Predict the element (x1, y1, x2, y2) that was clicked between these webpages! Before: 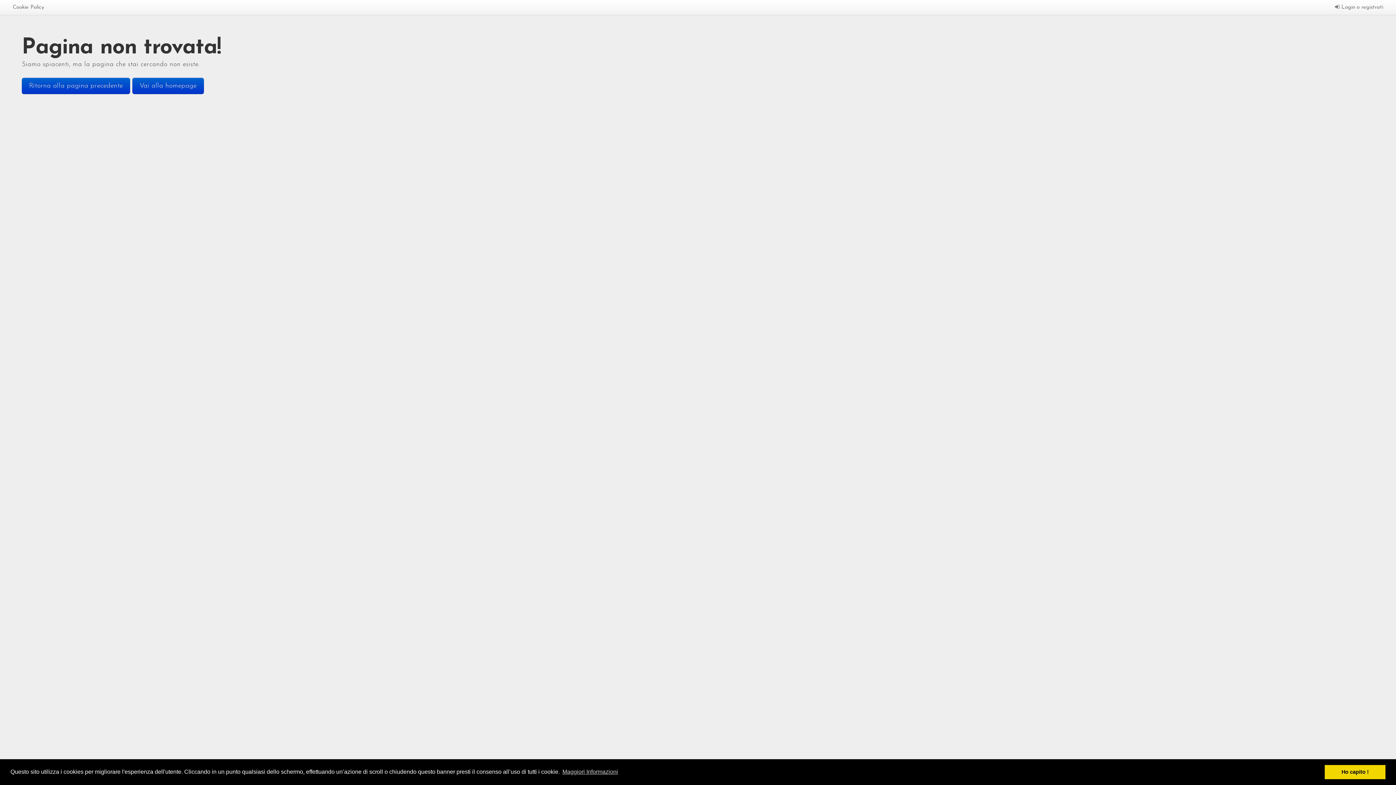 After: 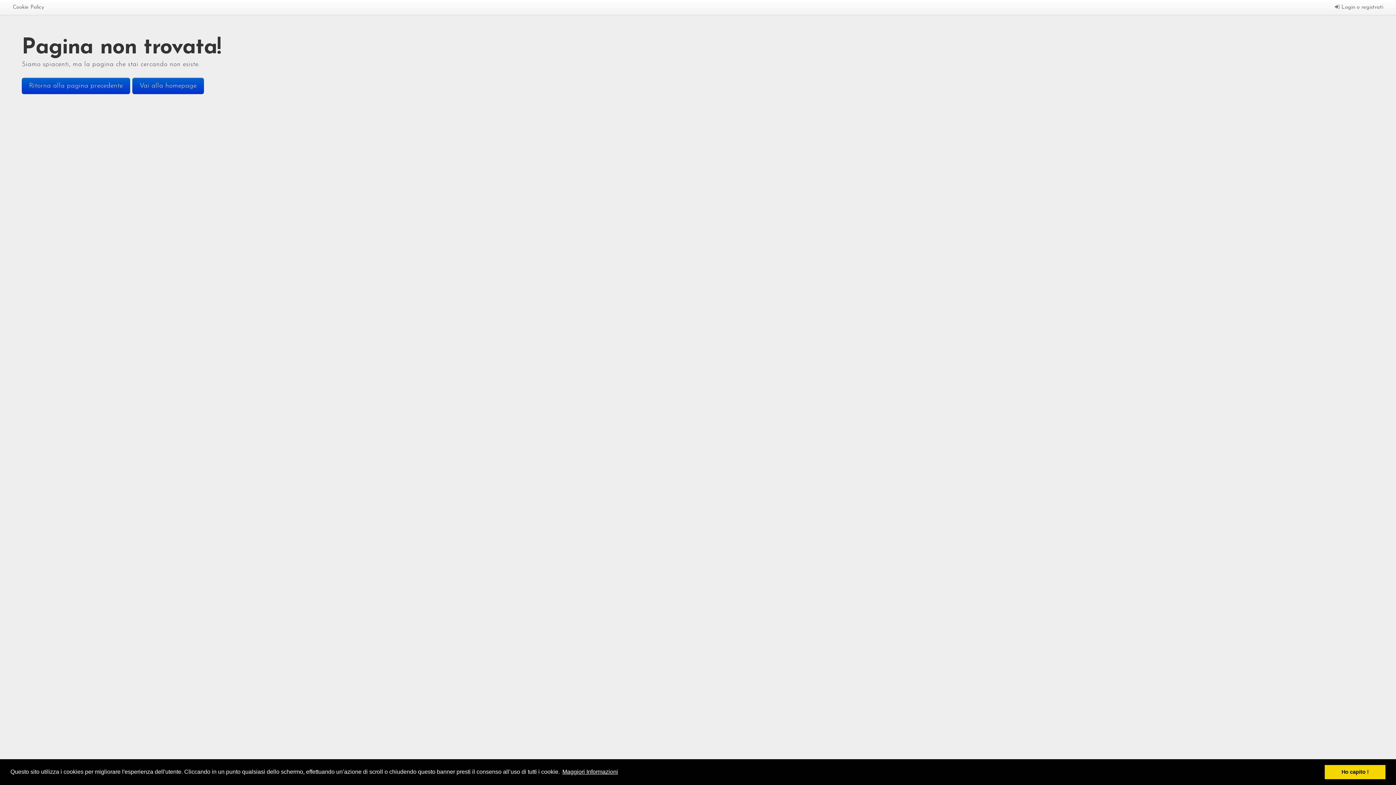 Action: label: learn more about cookies bbox: (561, 766, 619, 777)